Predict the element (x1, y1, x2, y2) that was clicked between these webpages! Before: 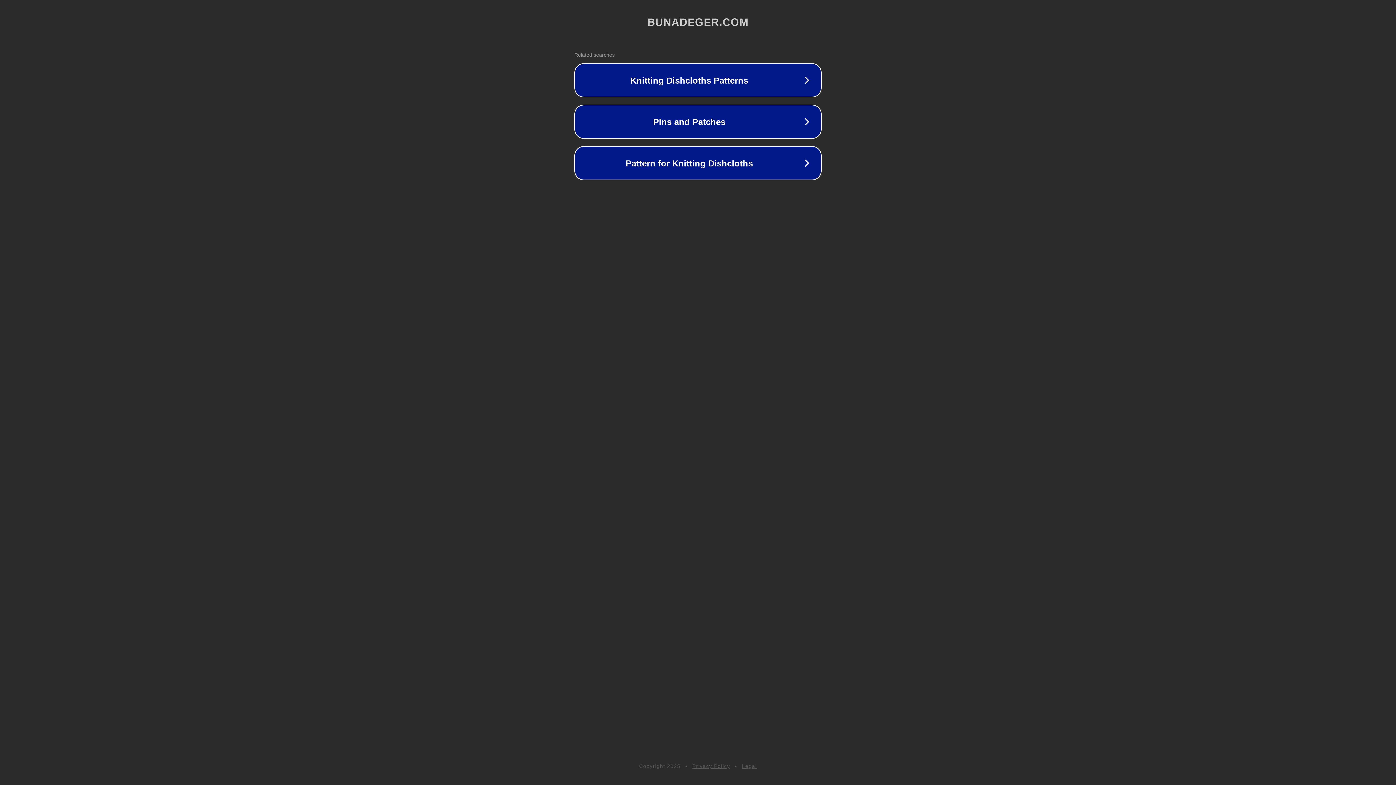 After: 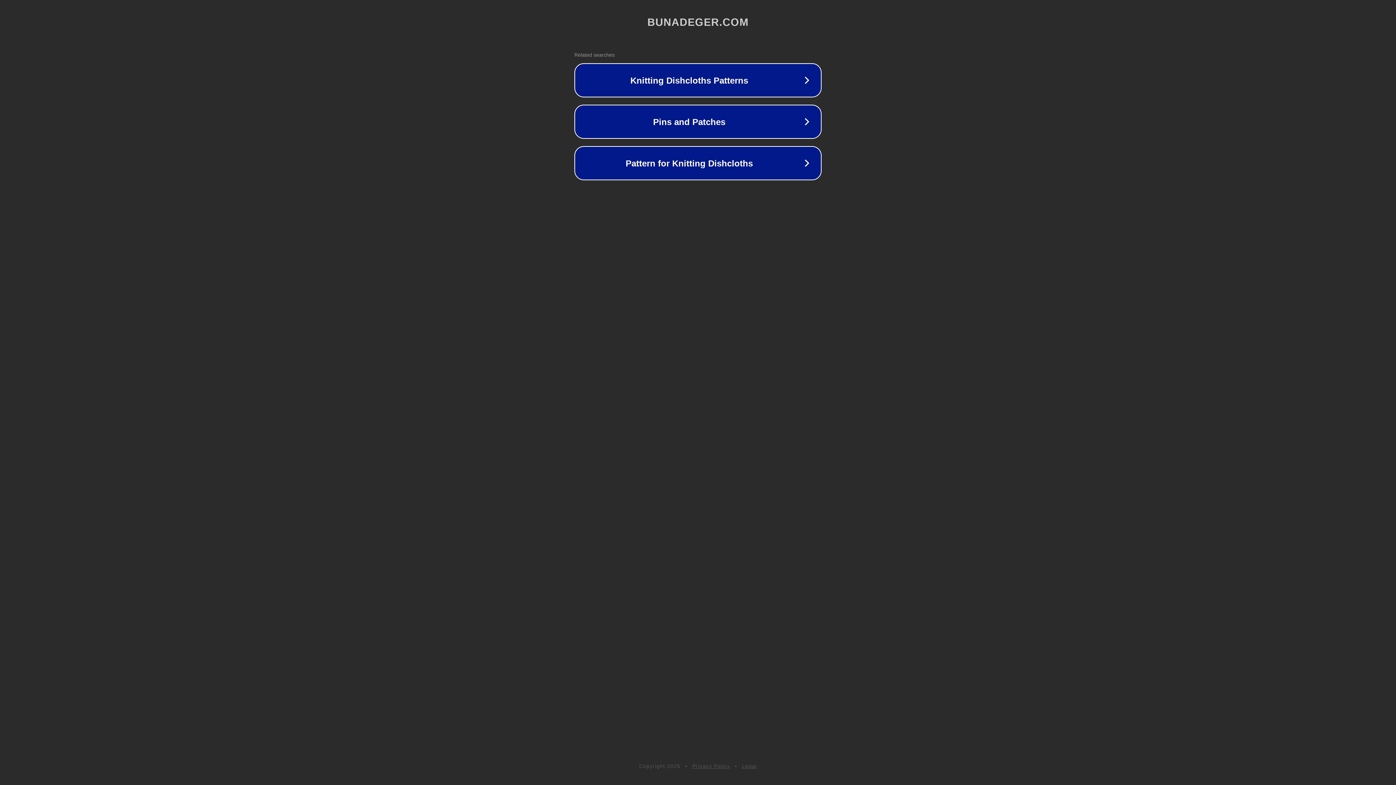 Action: label: Legal bbox: (742, 763, 757, 769)